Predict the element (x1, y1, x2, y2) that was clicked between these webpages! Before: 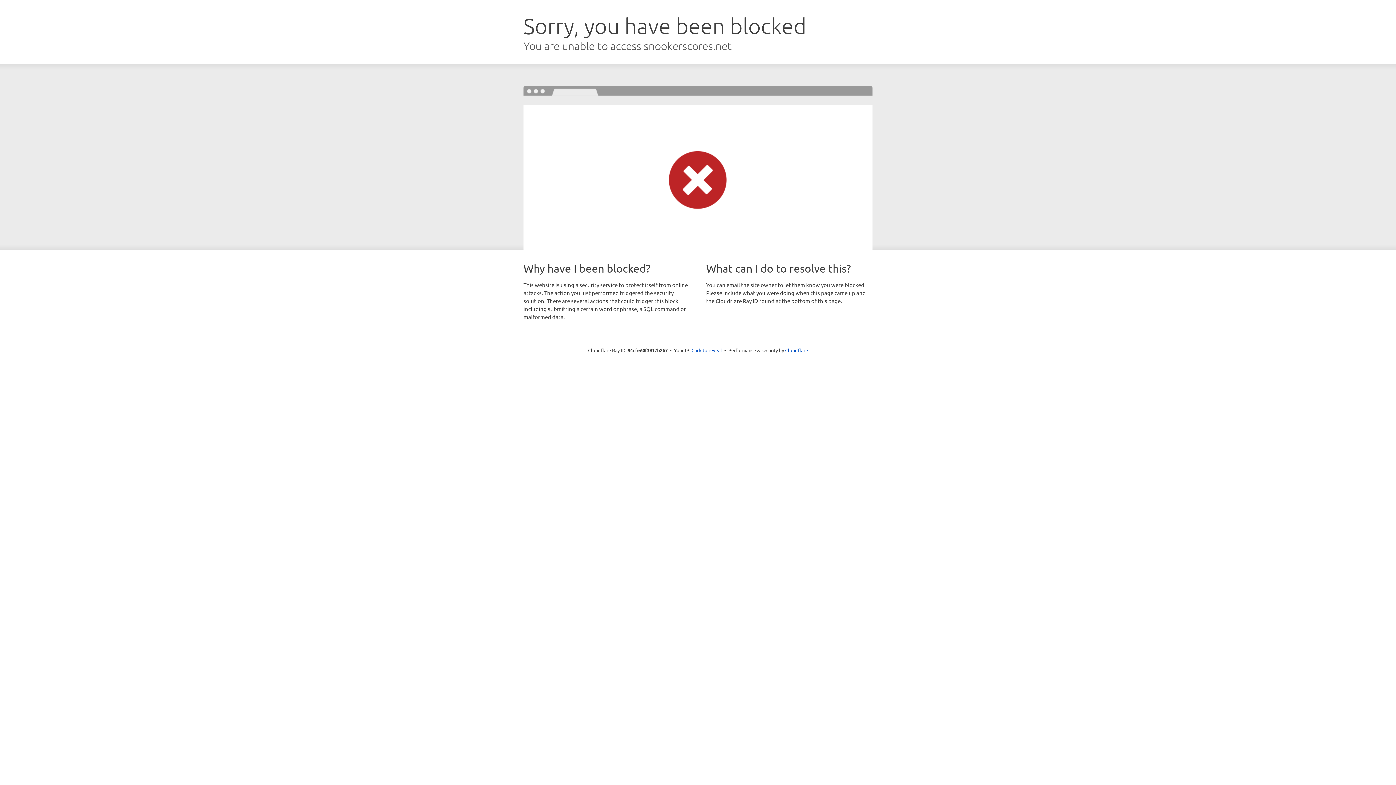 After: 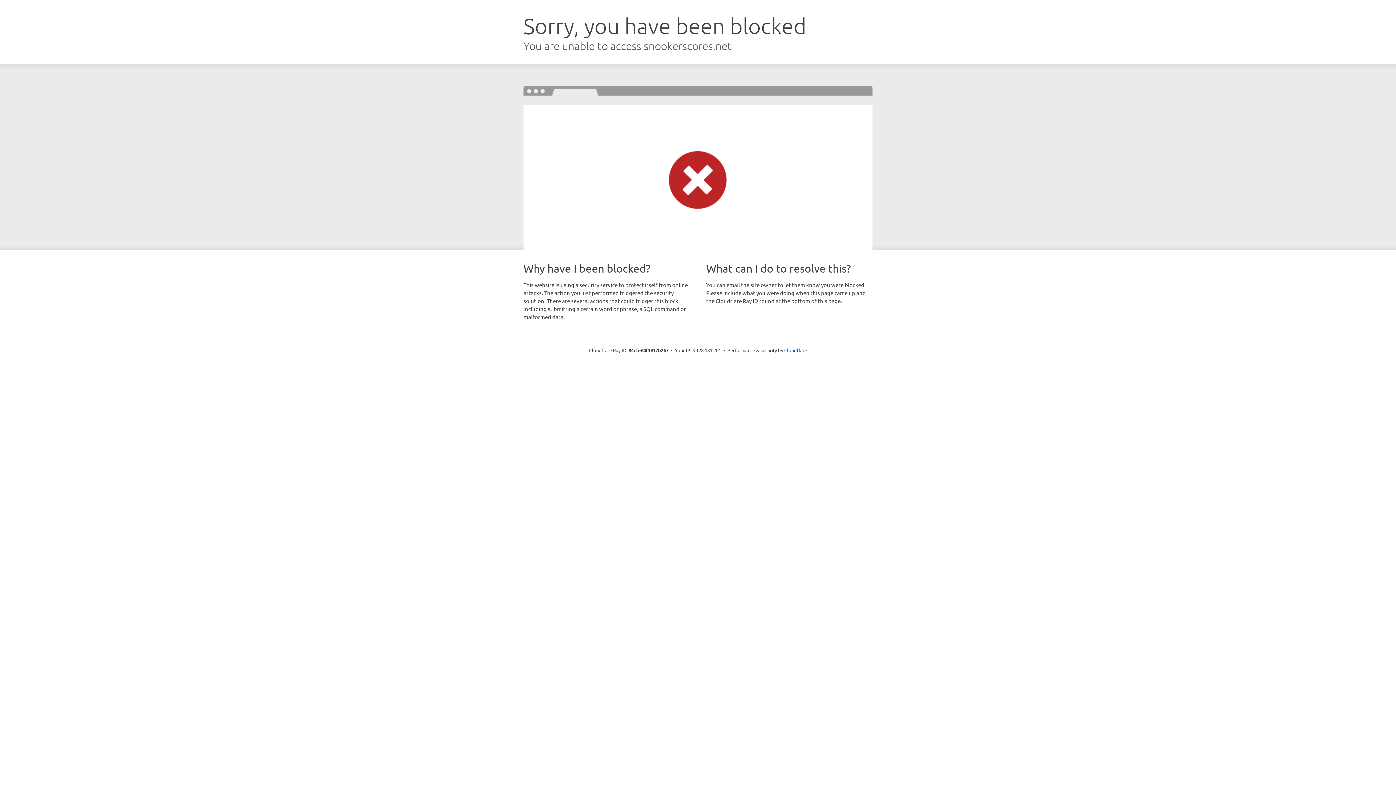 Action: bbox: (691, 346, 722, 353) label: Click to reveal